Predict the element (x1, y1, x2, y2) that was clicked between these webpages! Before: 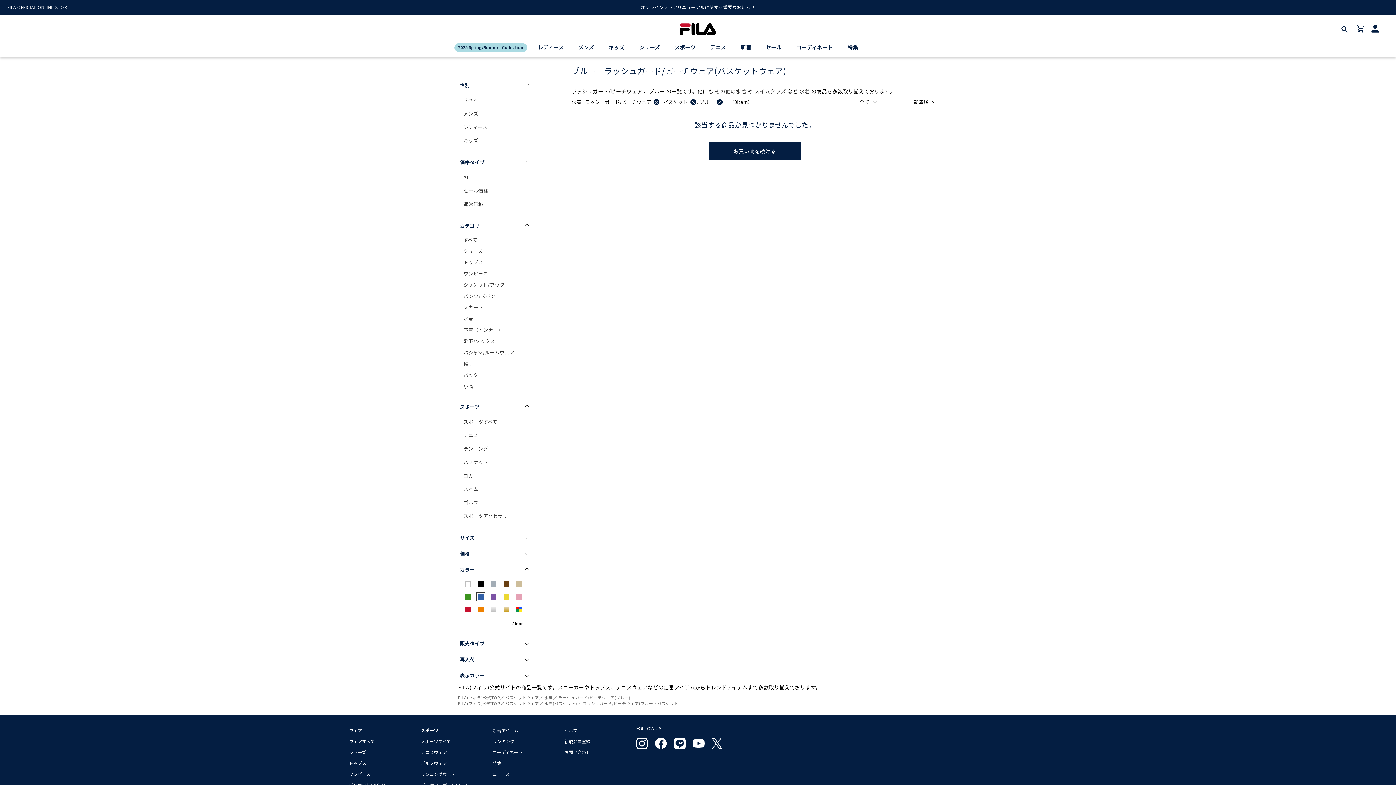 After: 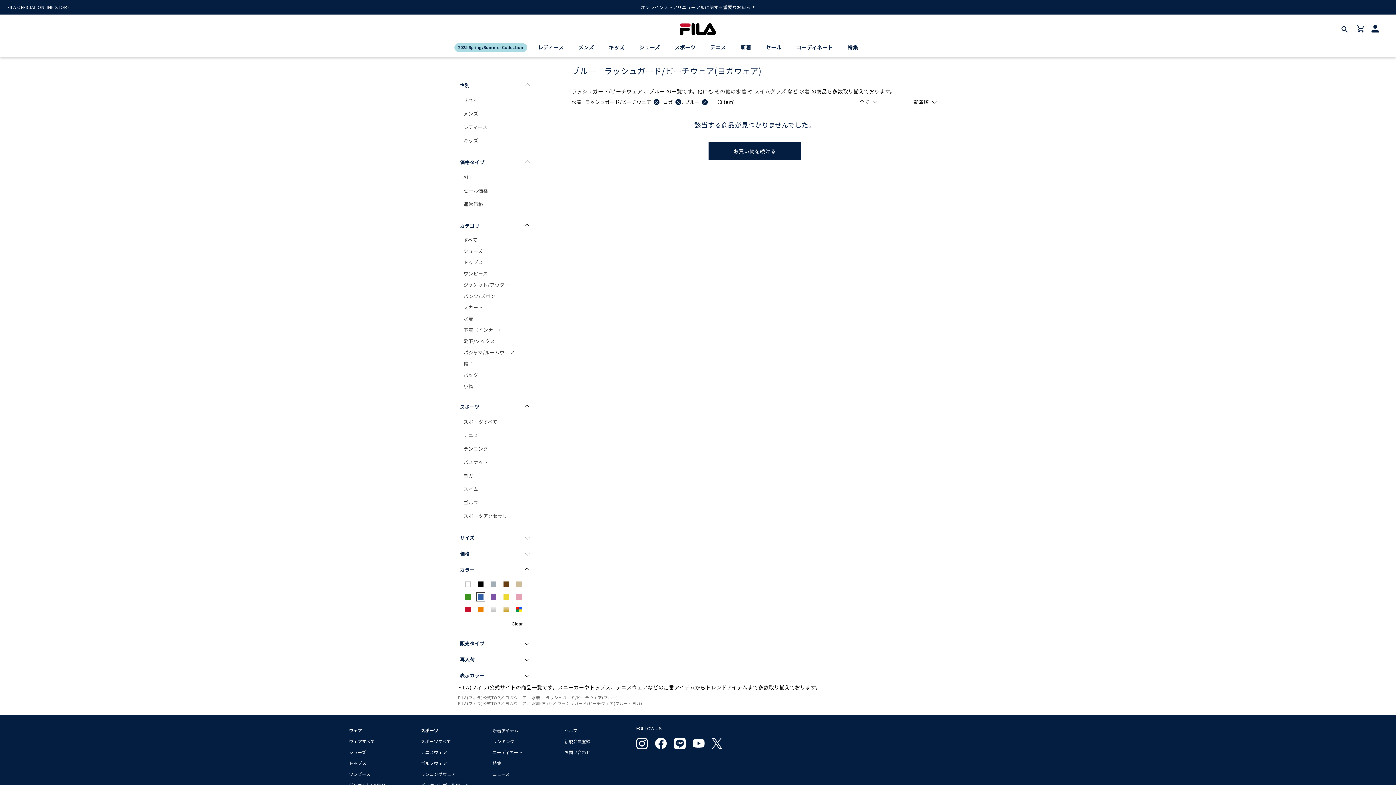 Action: bbox: (463, 472, 523, 479) label: ヨガ